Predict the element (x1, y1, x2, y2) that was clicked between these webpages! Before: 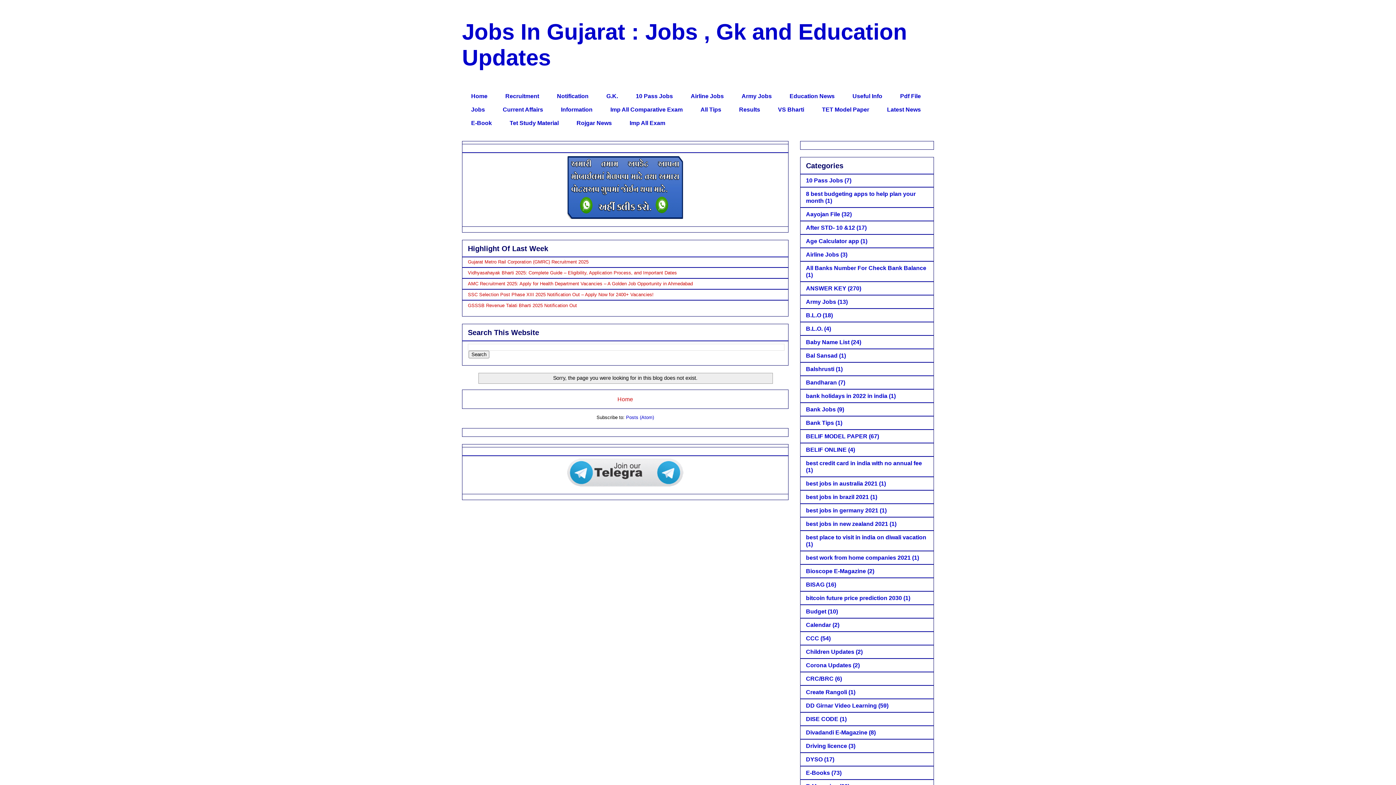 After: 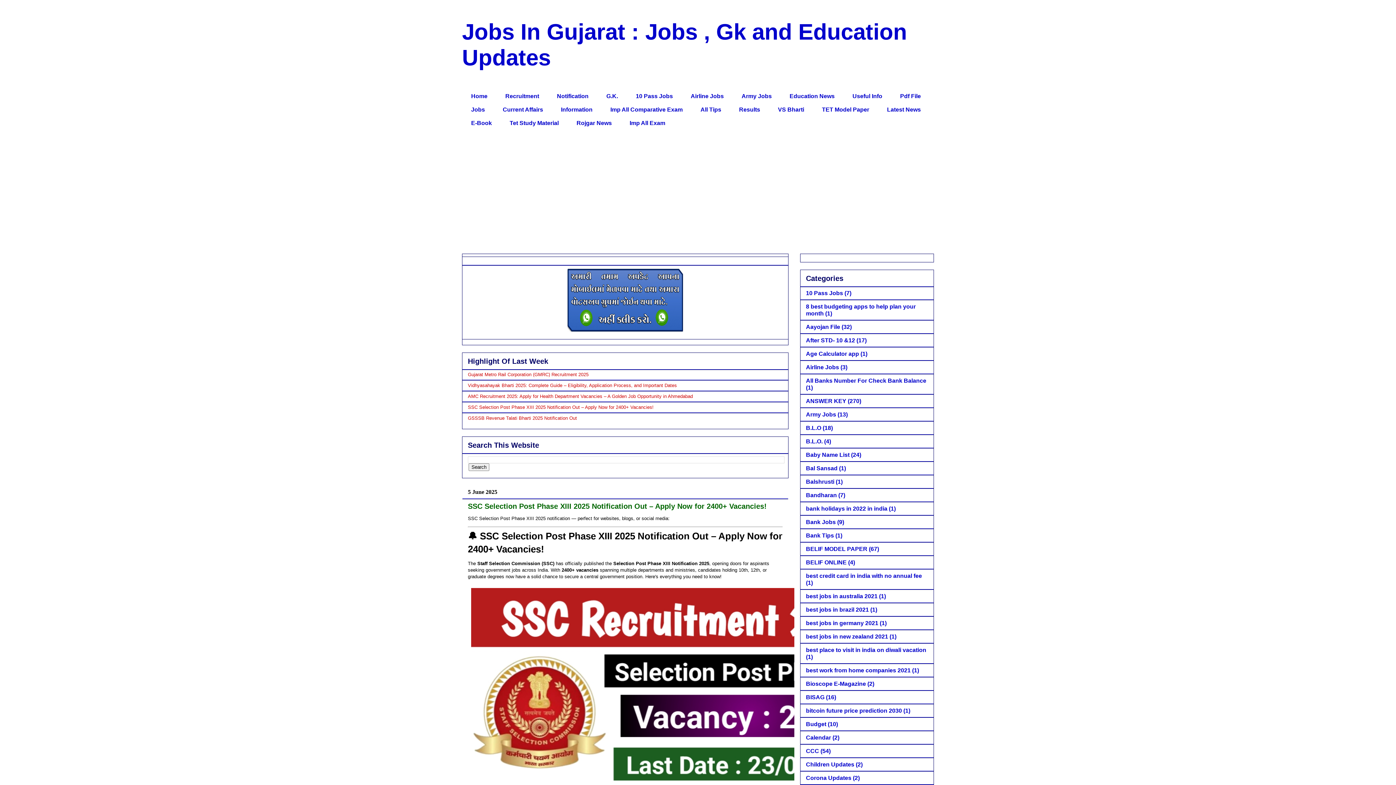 Action: bbox: (468, 292, 653, 297) label: SSC Selection Post Phase XIII 2025 Notification Out – Apply Now for 2400+ Vacancies!